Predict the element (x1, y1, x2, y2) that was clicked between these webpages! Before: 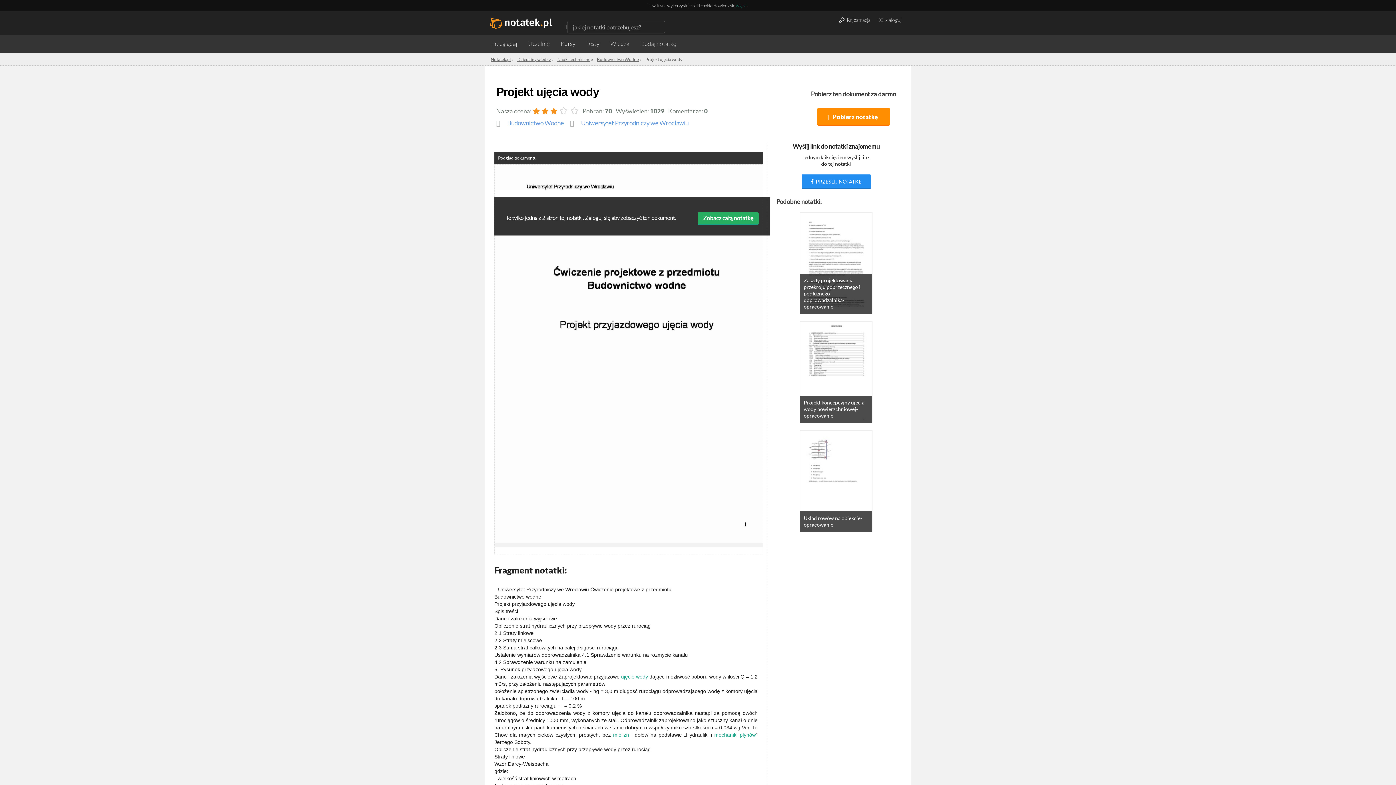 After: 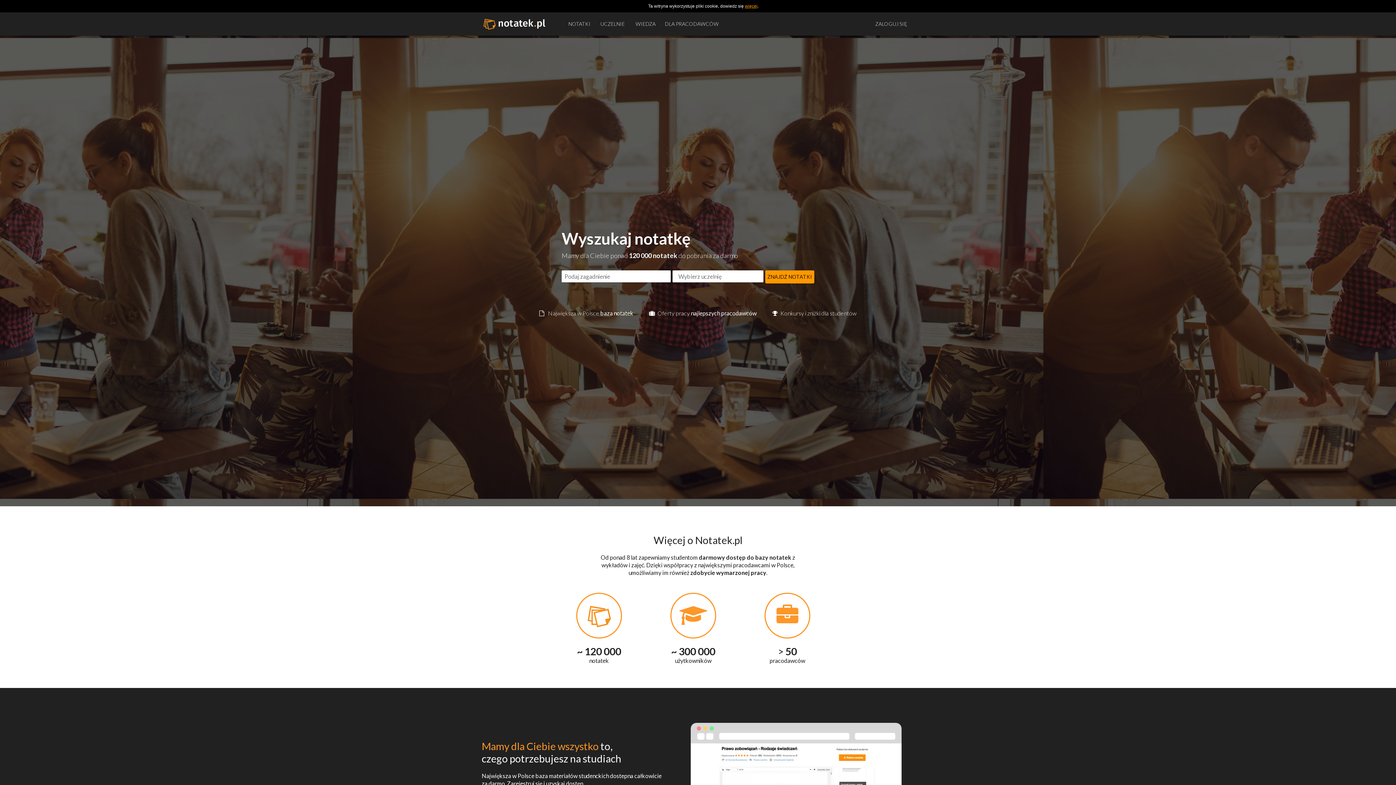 Action: bbox: (490, 14, 552, 32)